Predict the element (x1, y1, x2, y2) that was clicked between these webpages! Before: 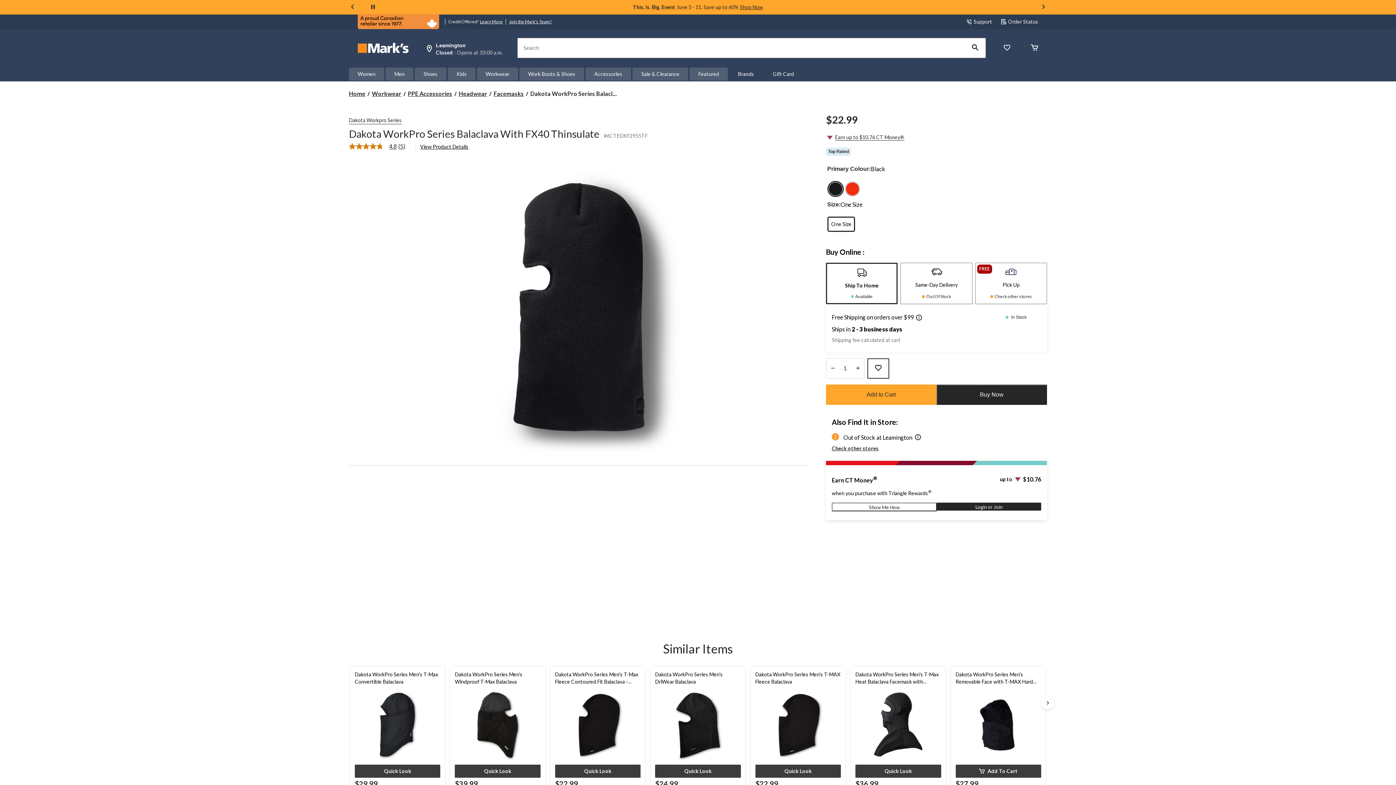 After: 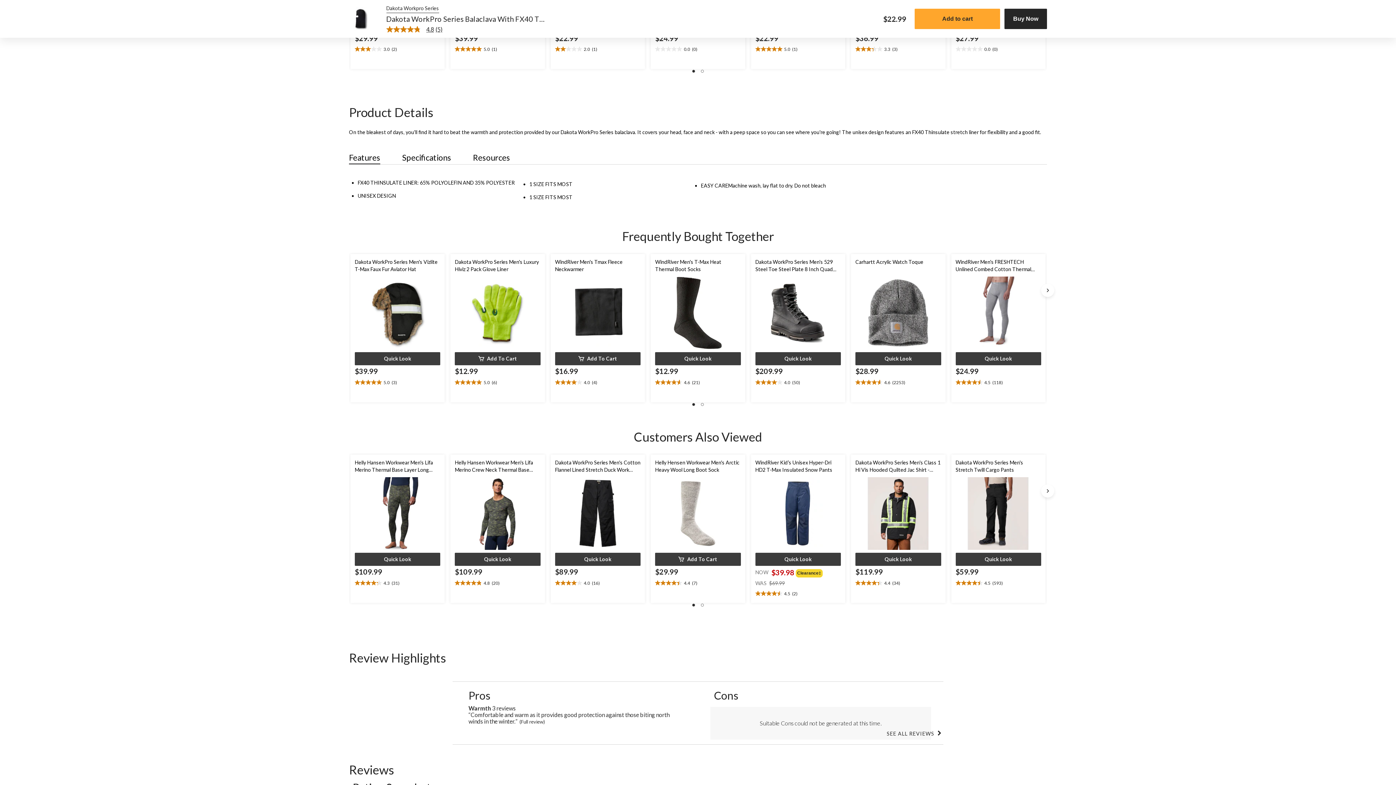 Action: bbox: (358, 140, 406, 149) label: View Product Details